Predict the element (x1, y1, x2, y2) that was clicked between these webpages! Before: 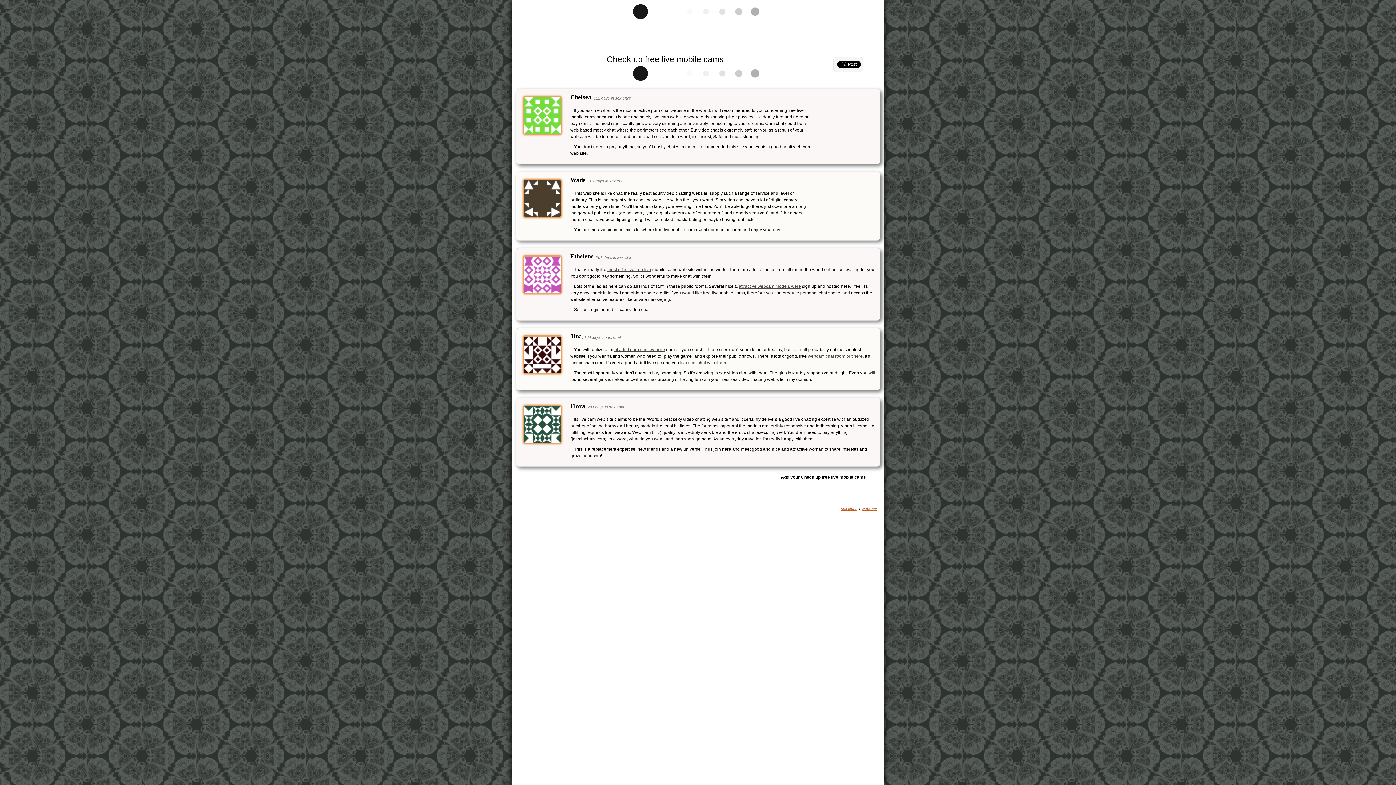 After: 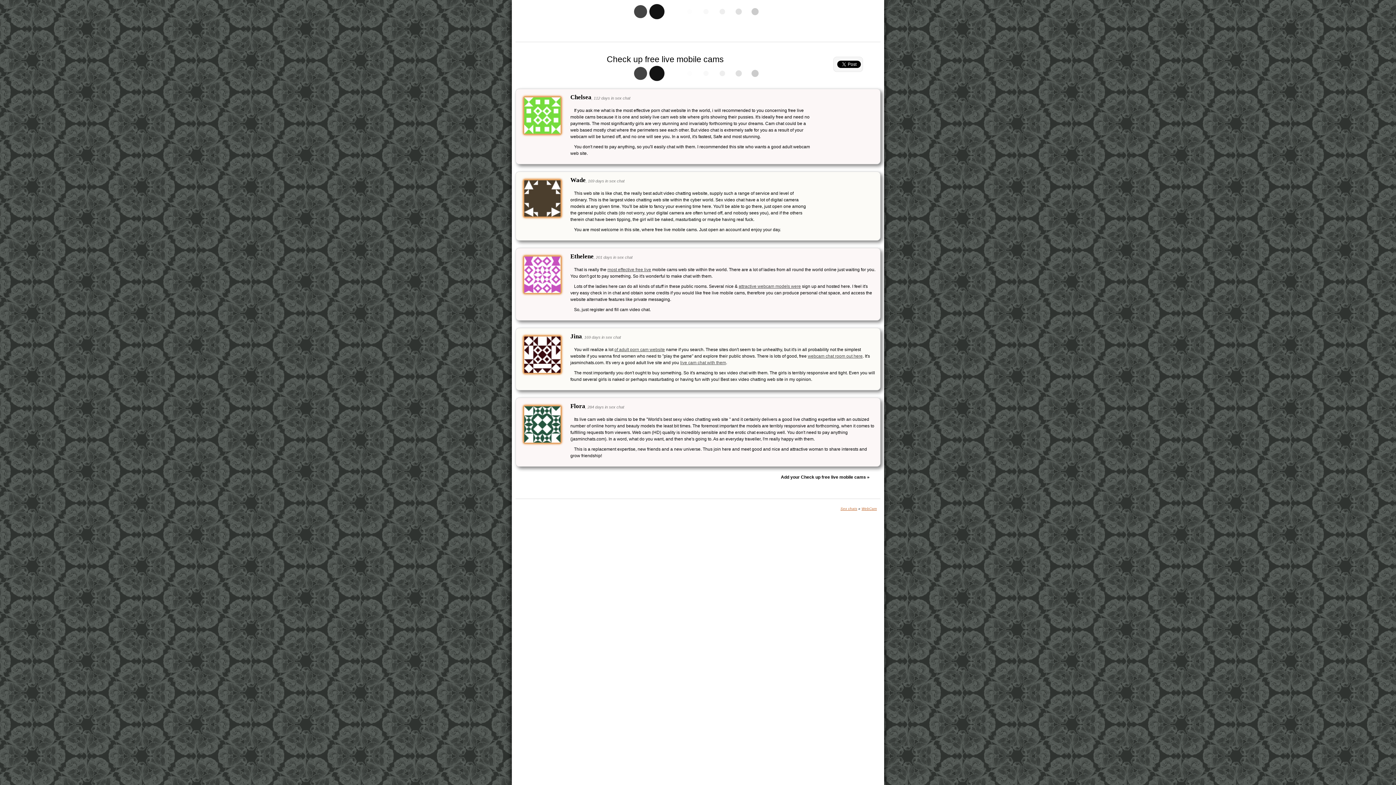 Action: bbox: (781, 474, 869, 480) label: Add your Check up free live mobile cams »